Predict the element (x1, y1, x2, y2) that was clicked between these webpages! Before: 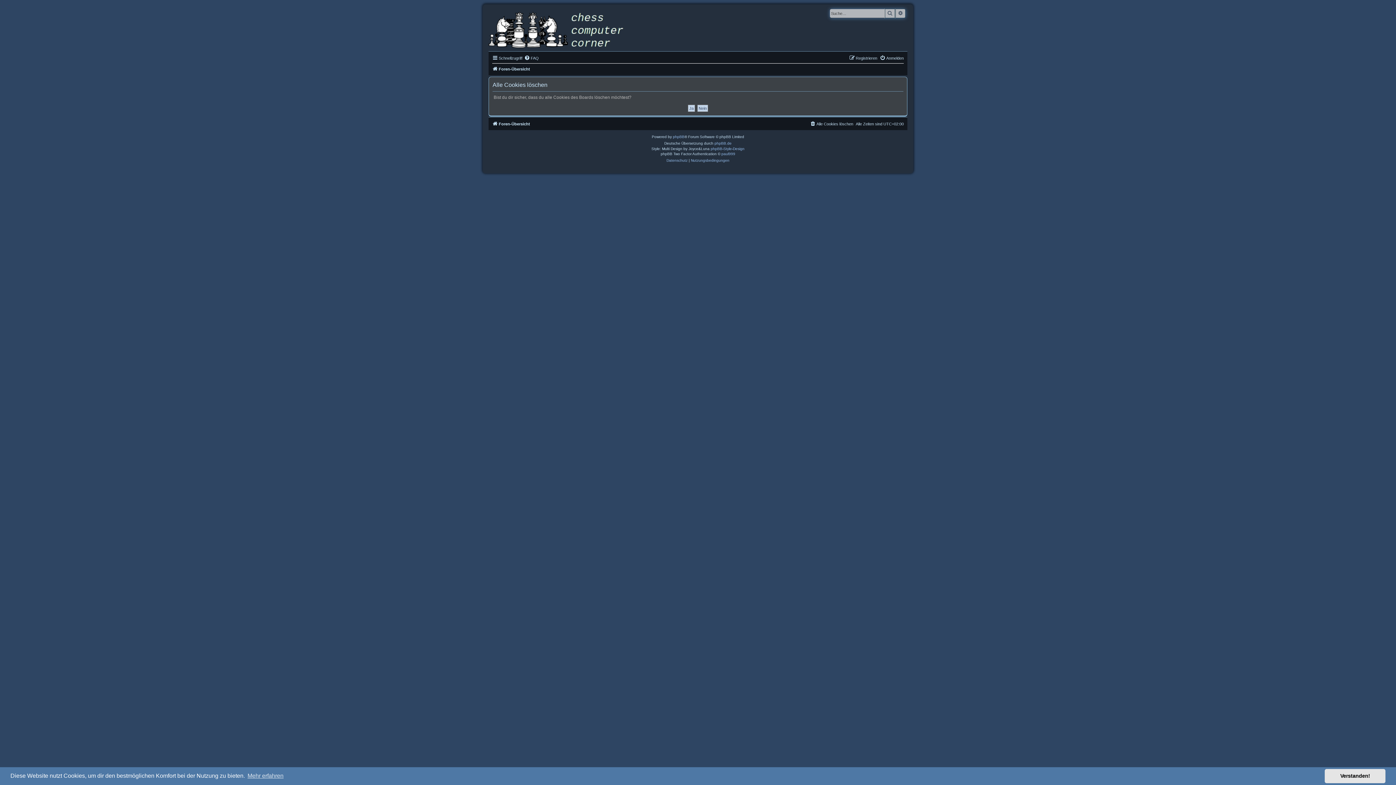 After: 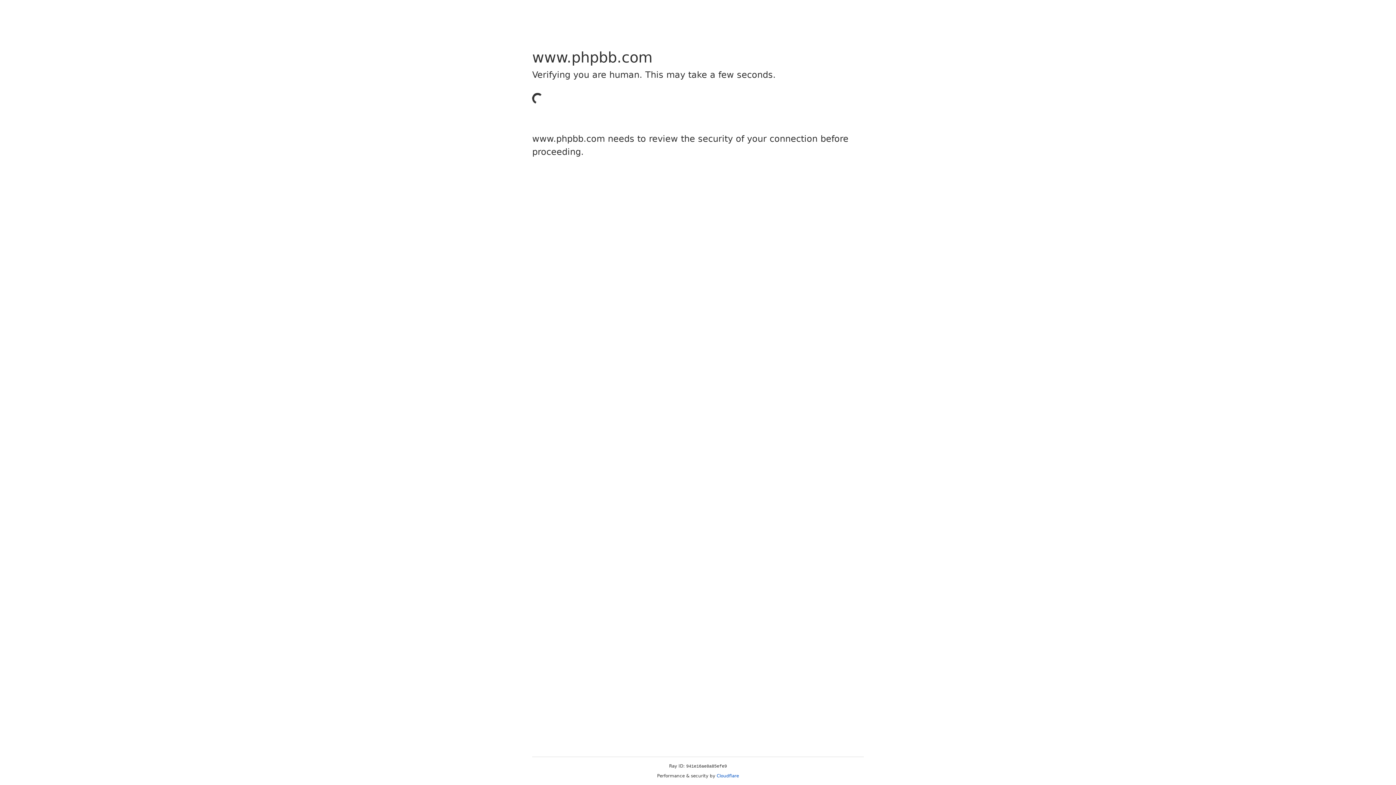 Action: bbox: (673, 133, 684, 140) label: phpBB